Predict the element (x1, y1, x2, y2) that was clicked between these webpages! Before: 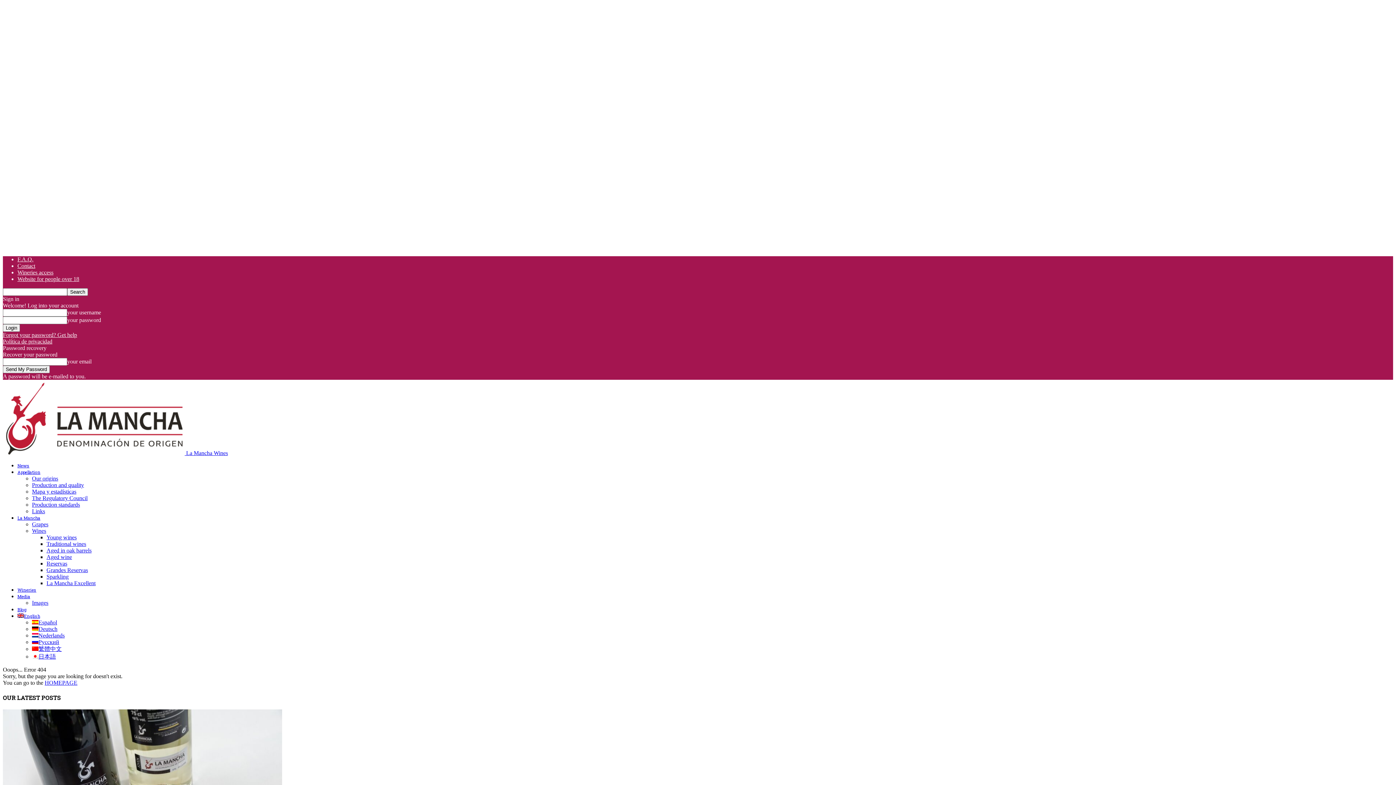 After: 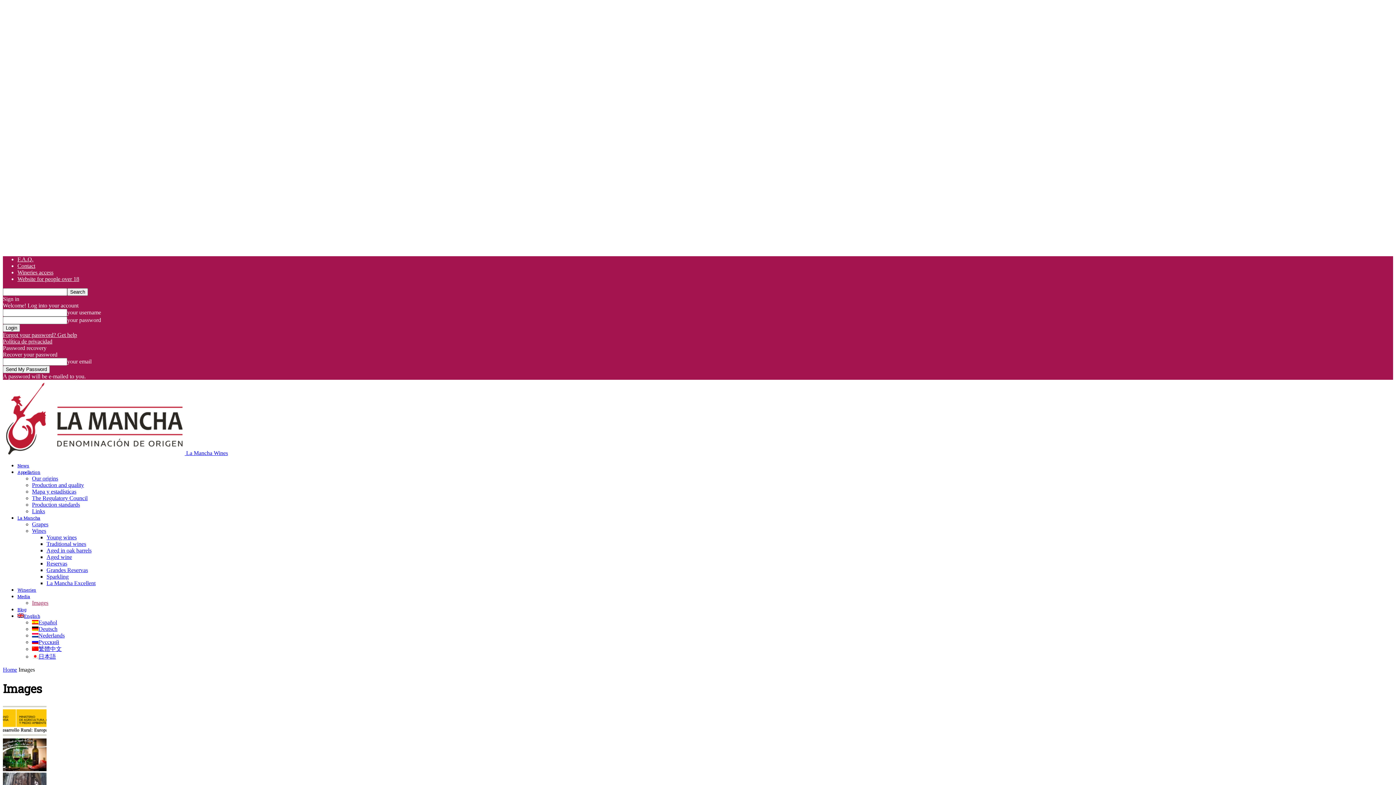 Action: label: Images bbox: (32, 600, 48, 606)